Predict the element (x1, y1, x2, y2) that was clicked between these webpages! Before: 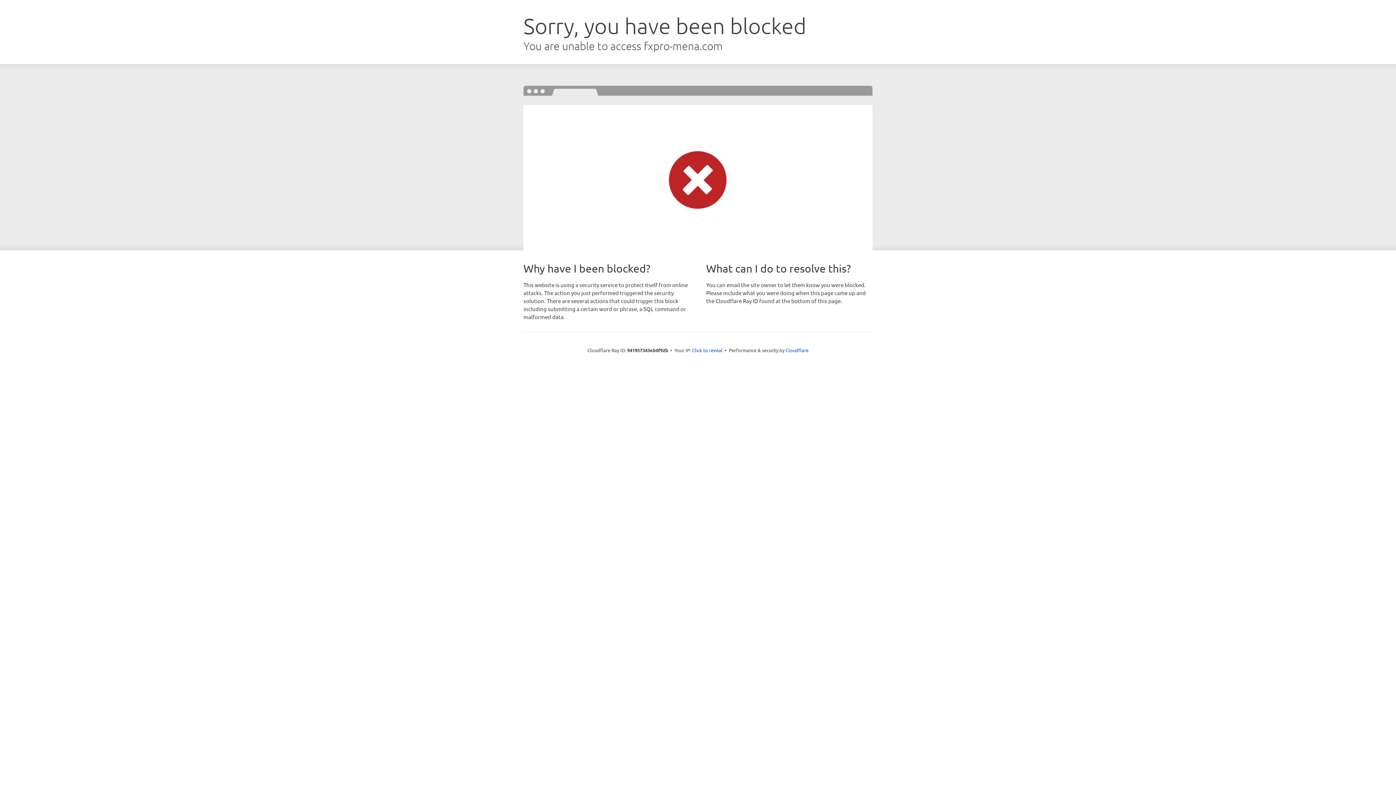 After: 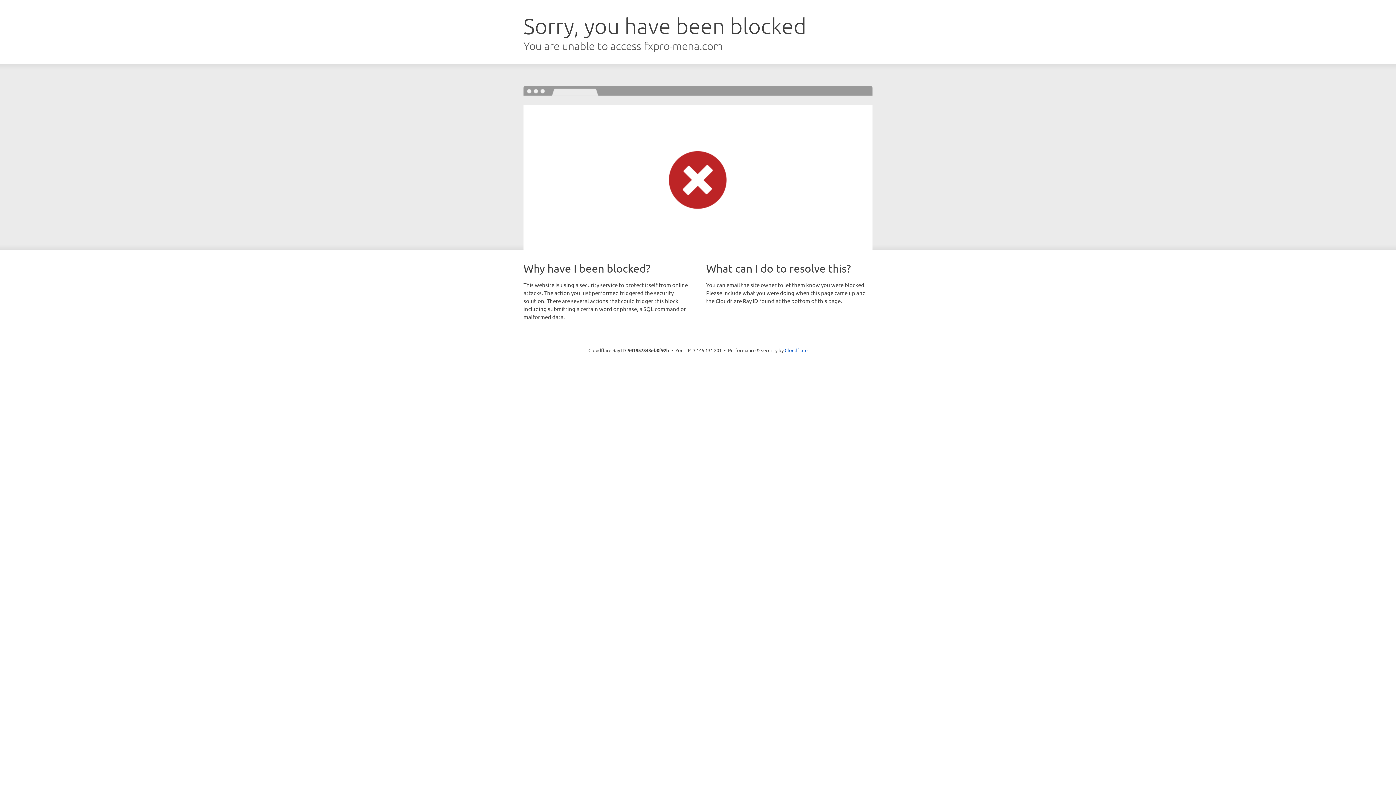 Action: bbox: (692, 346, 722, 353) label: Click to reveal